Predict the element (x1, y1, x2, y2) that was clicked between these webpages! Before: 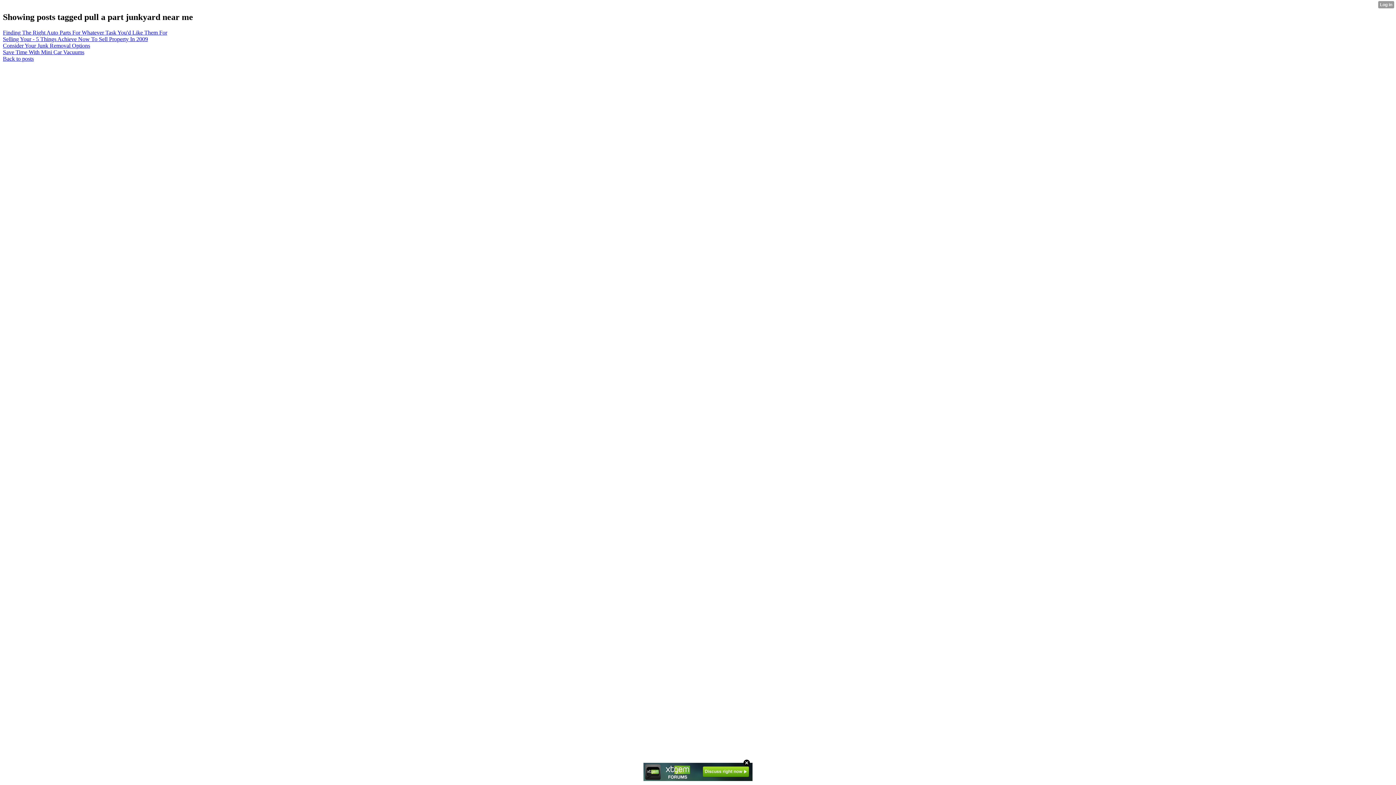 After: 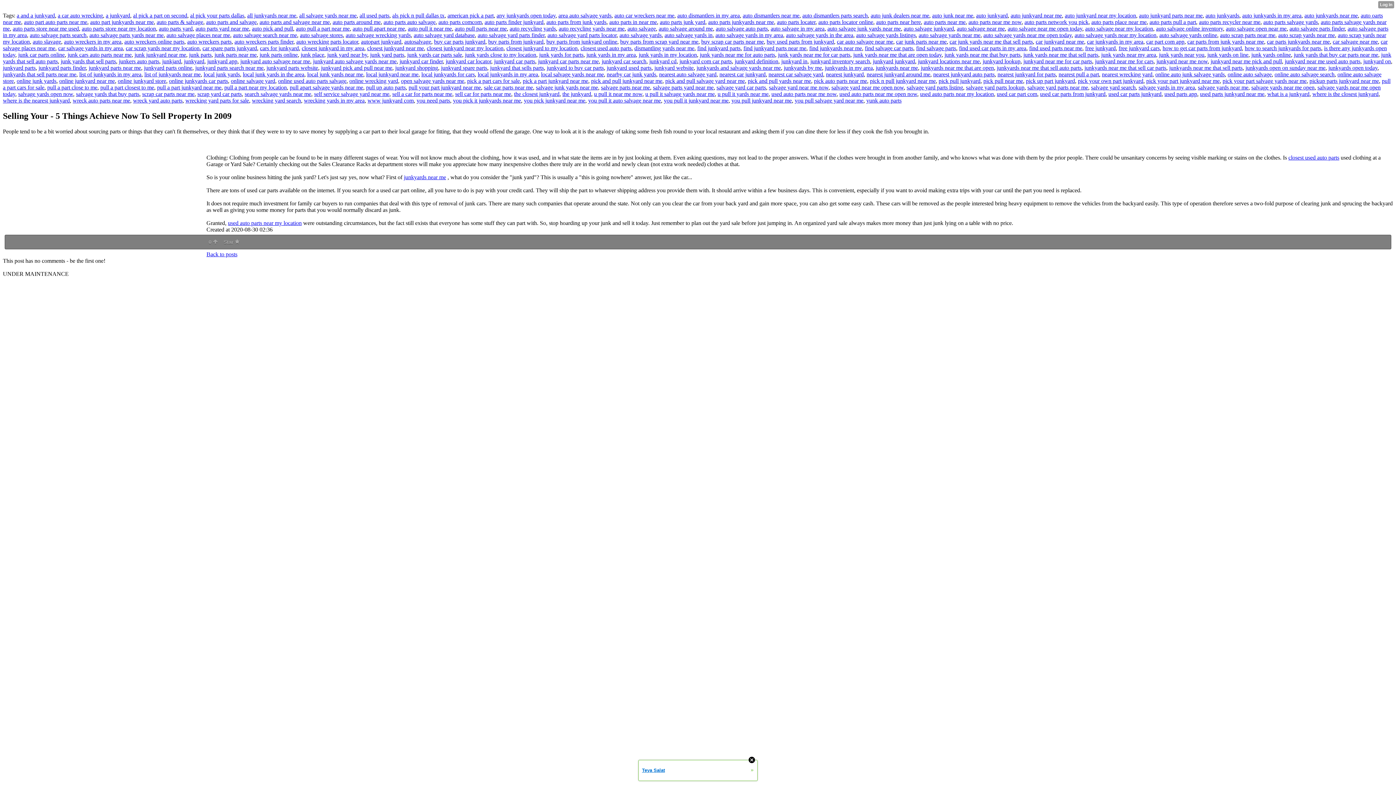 Action: bbox: (2, 35, 148, 42) label: Selling Your - 5 Things Achieve Now To Sell Property In 2009